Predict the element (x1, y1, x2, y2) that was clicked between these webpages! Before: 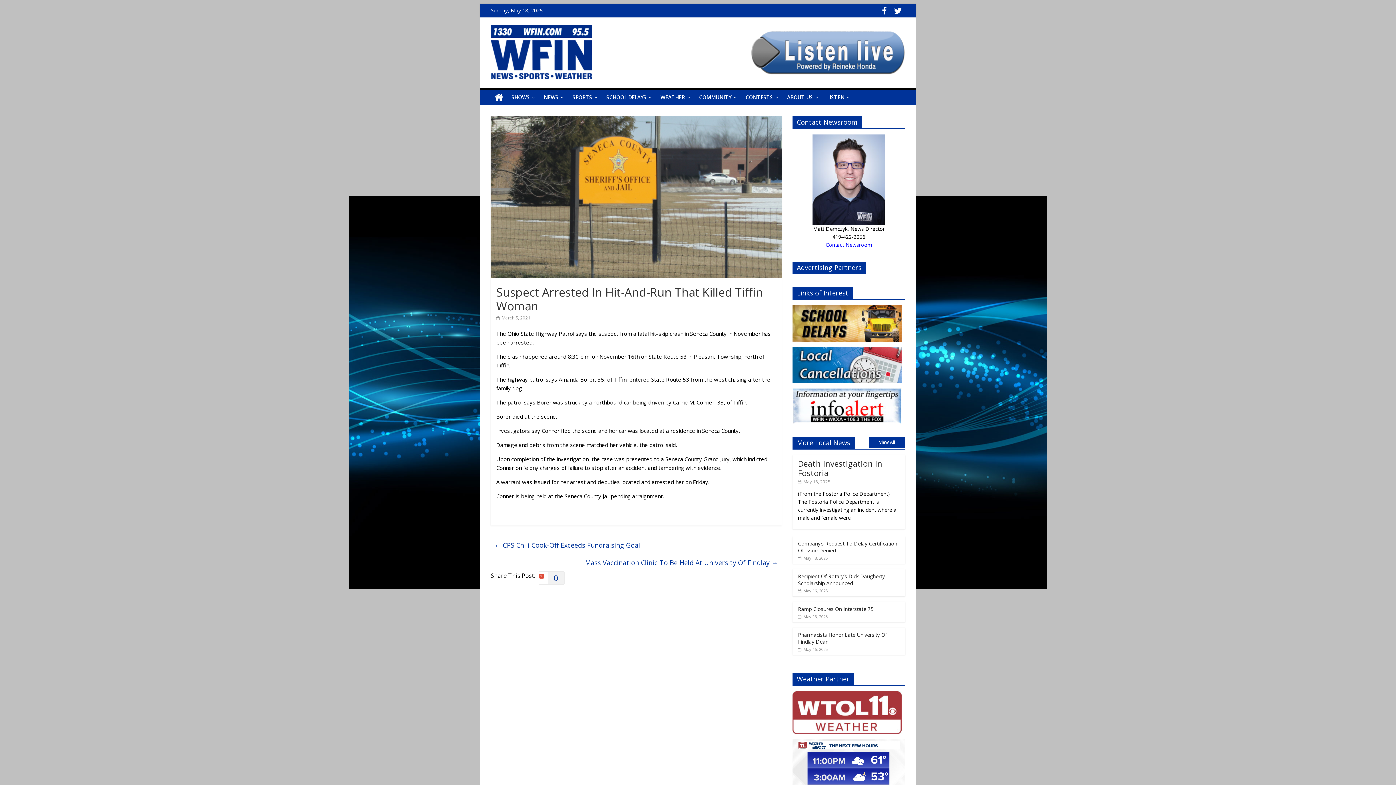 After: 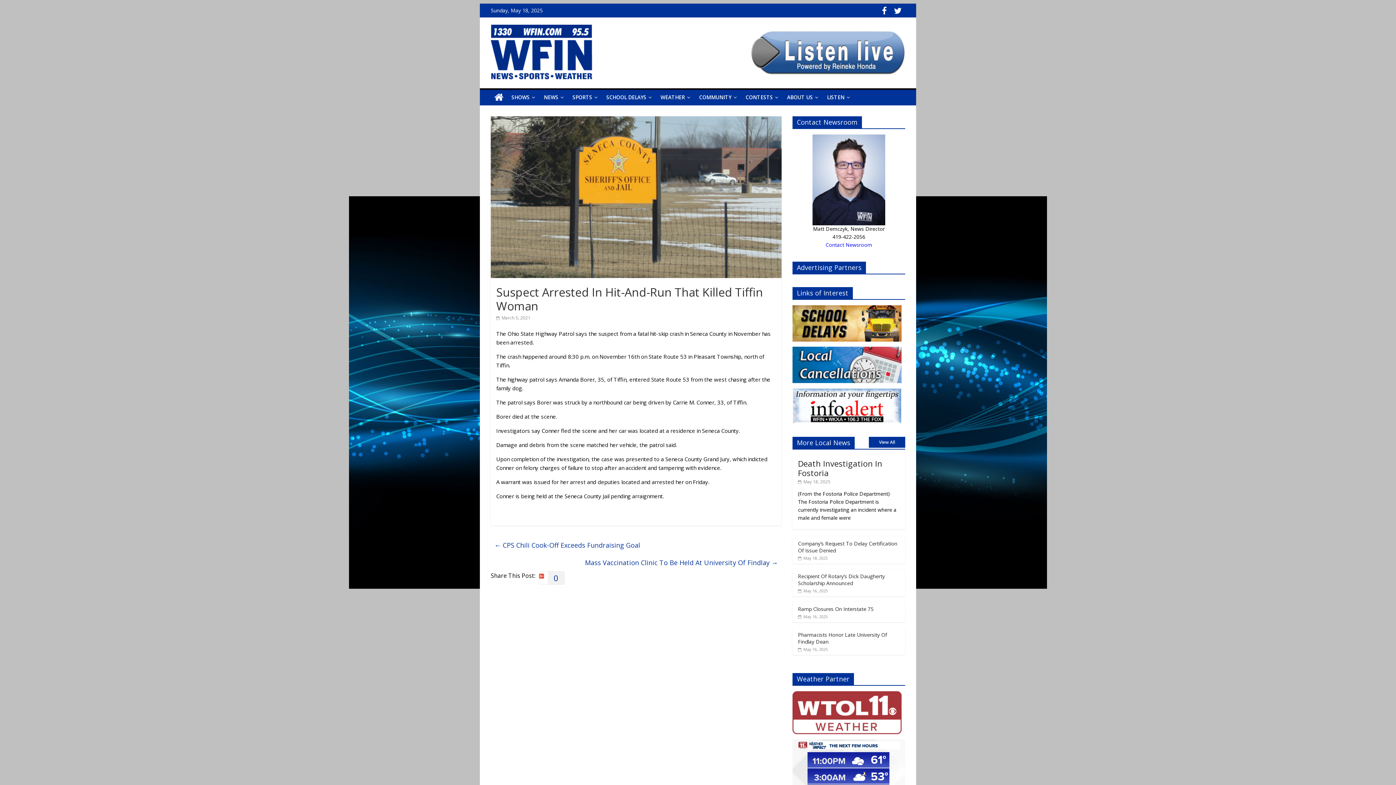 Action: bbox: (750, 29, 905, 36)